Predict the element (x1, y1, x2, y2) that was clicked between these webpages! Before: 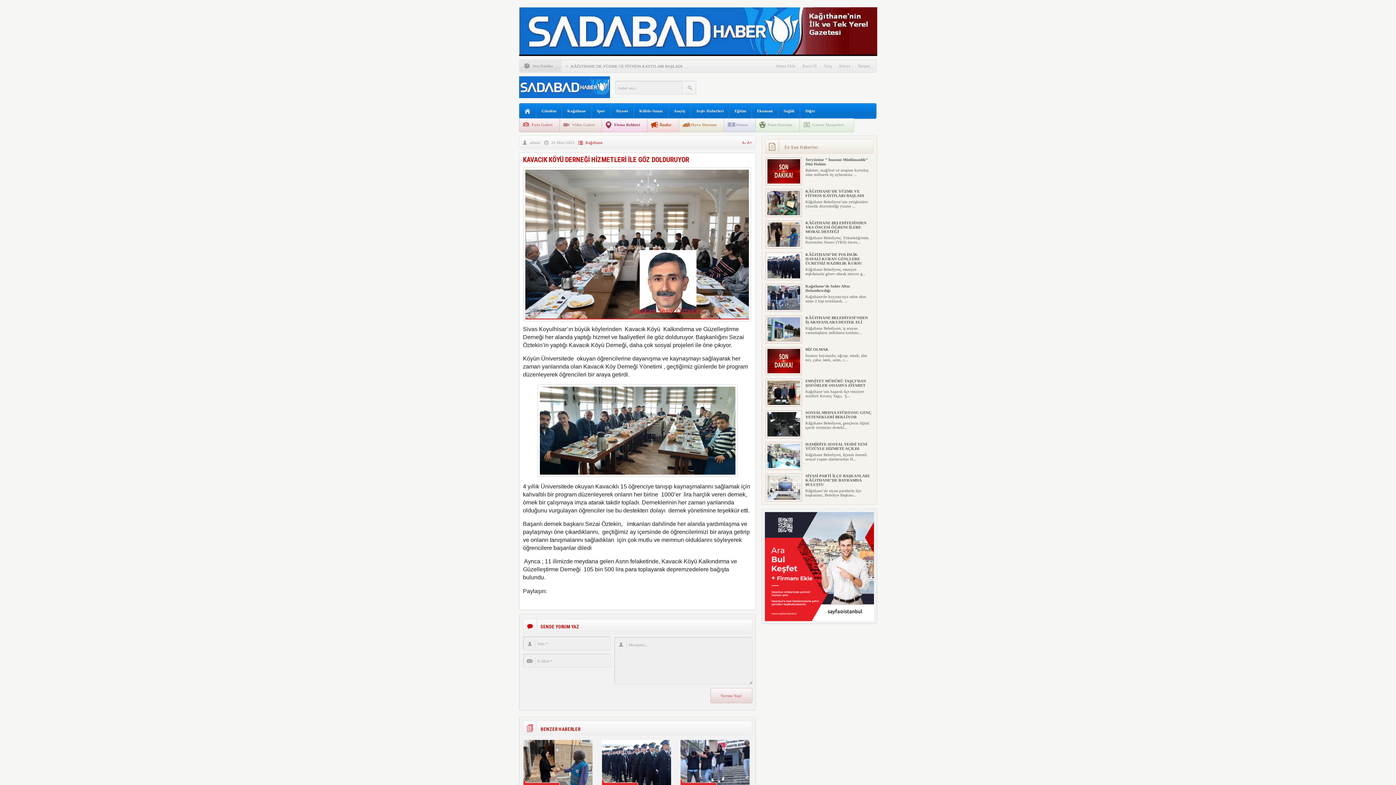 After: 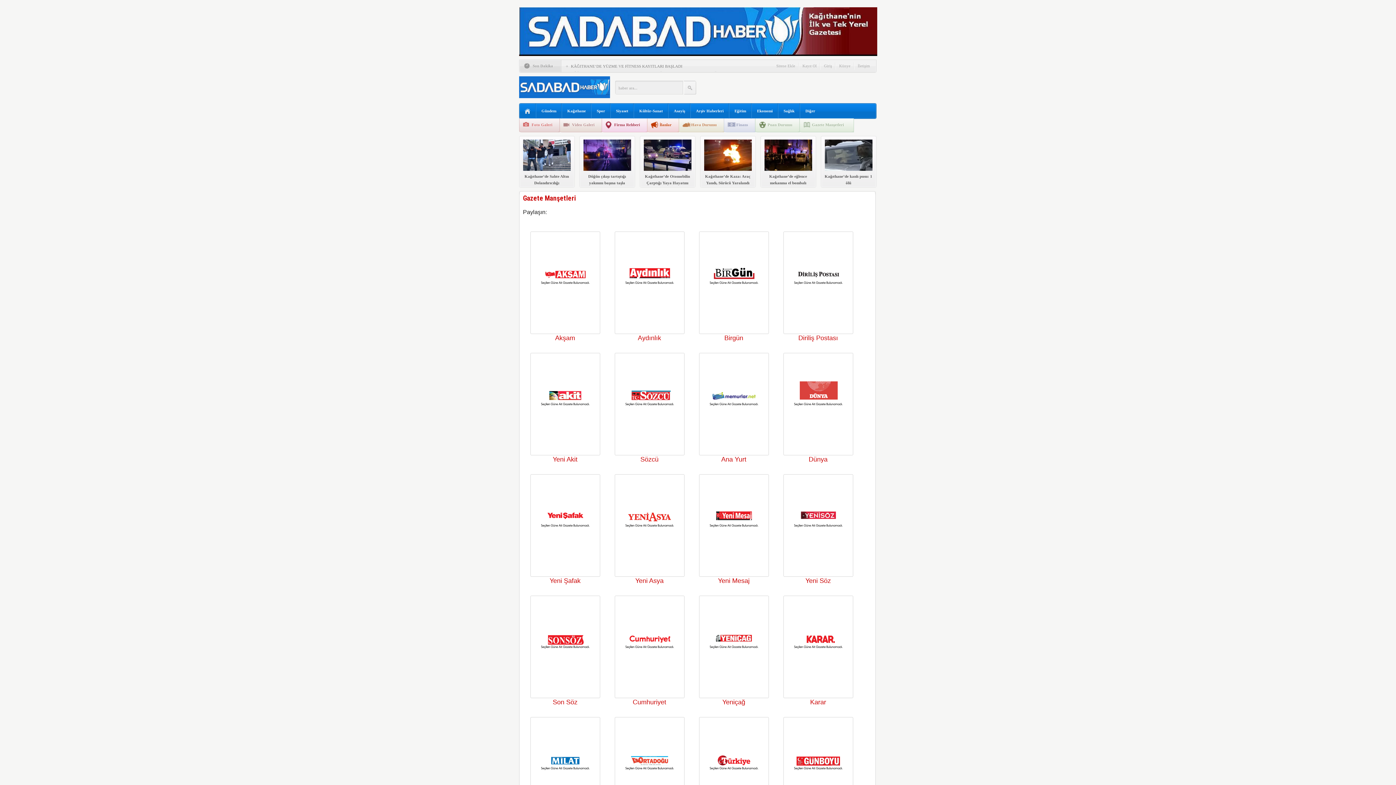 Action: label: Gazete Manşetleri bbox: (799, 117, 854, 132)